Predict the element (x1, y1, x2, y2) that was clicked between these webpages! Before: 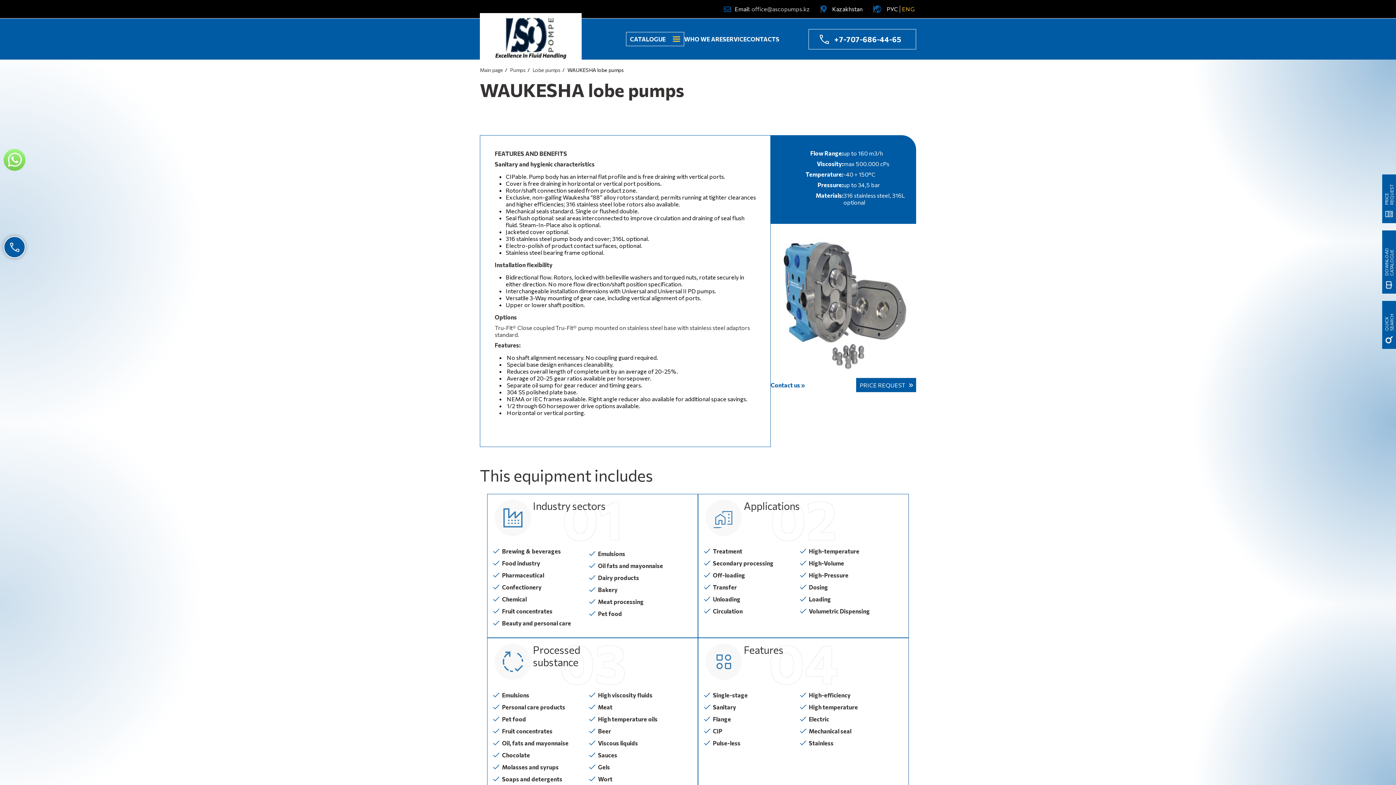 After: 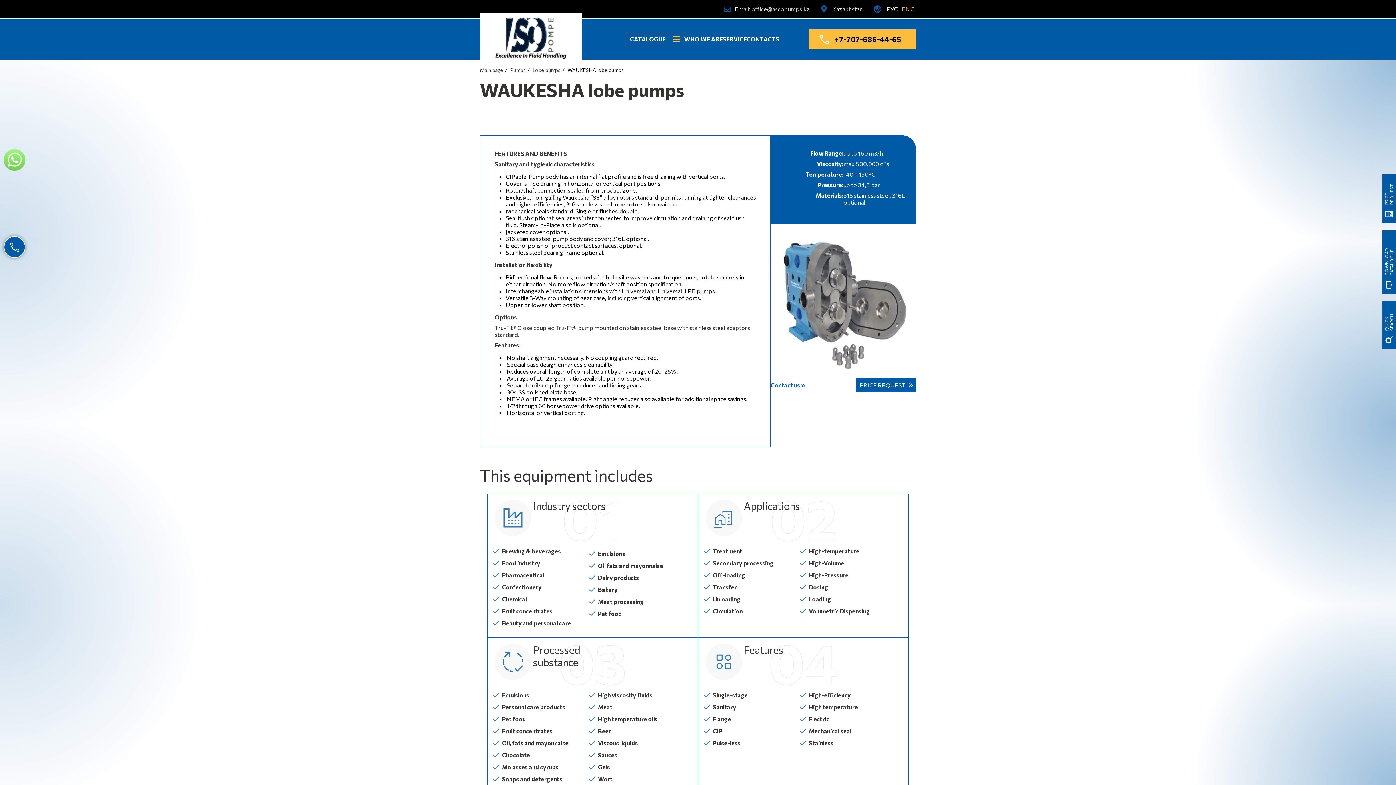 Action: bbox: (808, 28, 916, 49) label: +7-707-686-44-65